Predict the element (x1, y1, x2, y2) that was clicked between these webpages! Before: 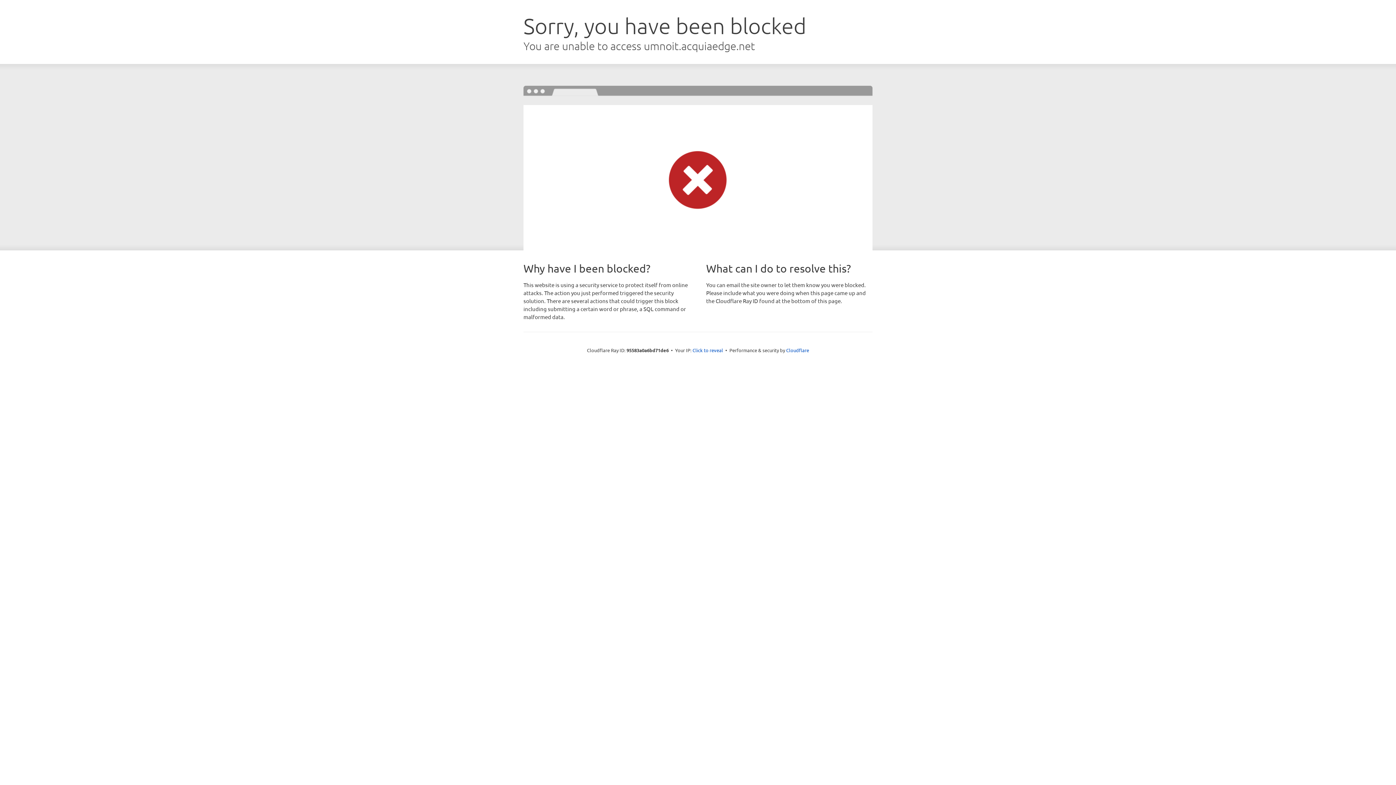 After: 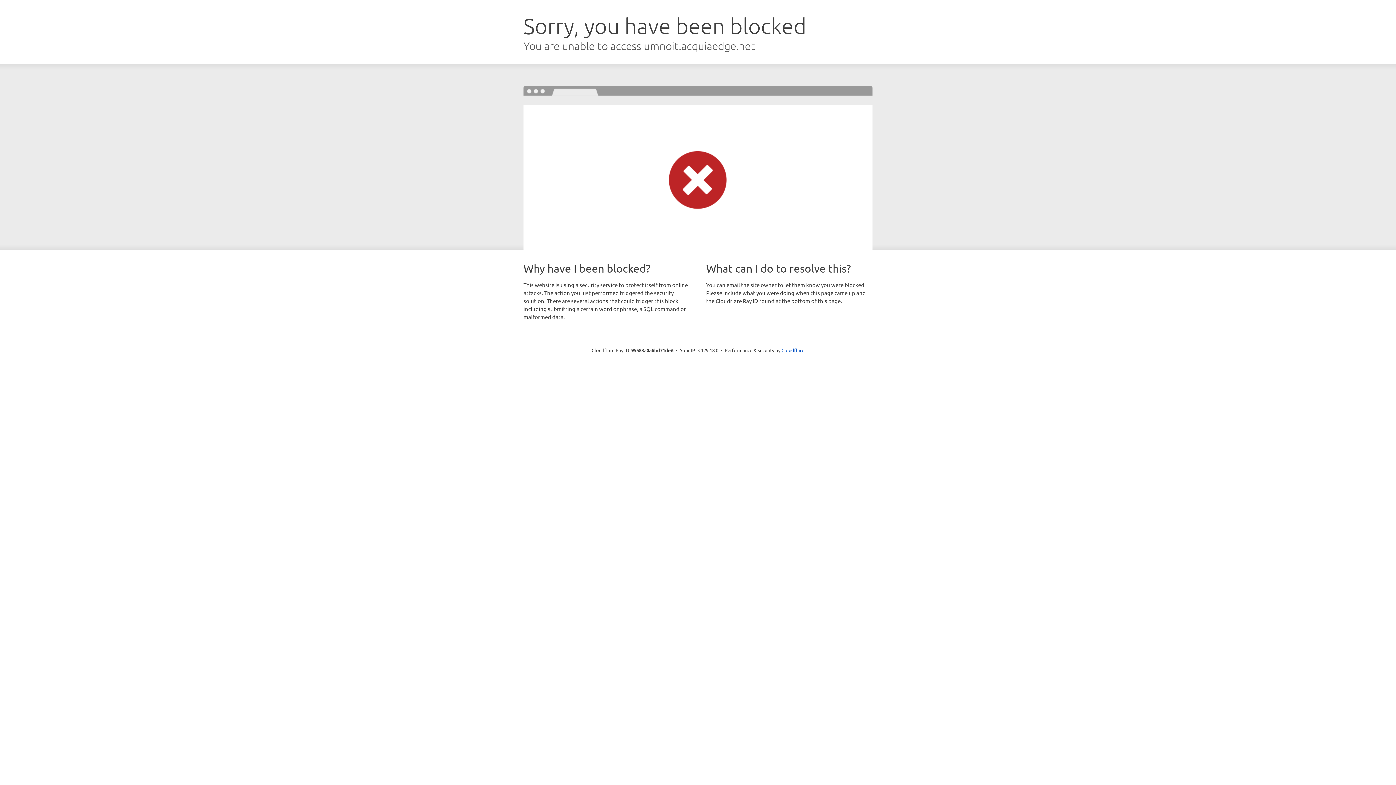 Action: bbox: (692, 346, 723, 353) label: Click to reveal